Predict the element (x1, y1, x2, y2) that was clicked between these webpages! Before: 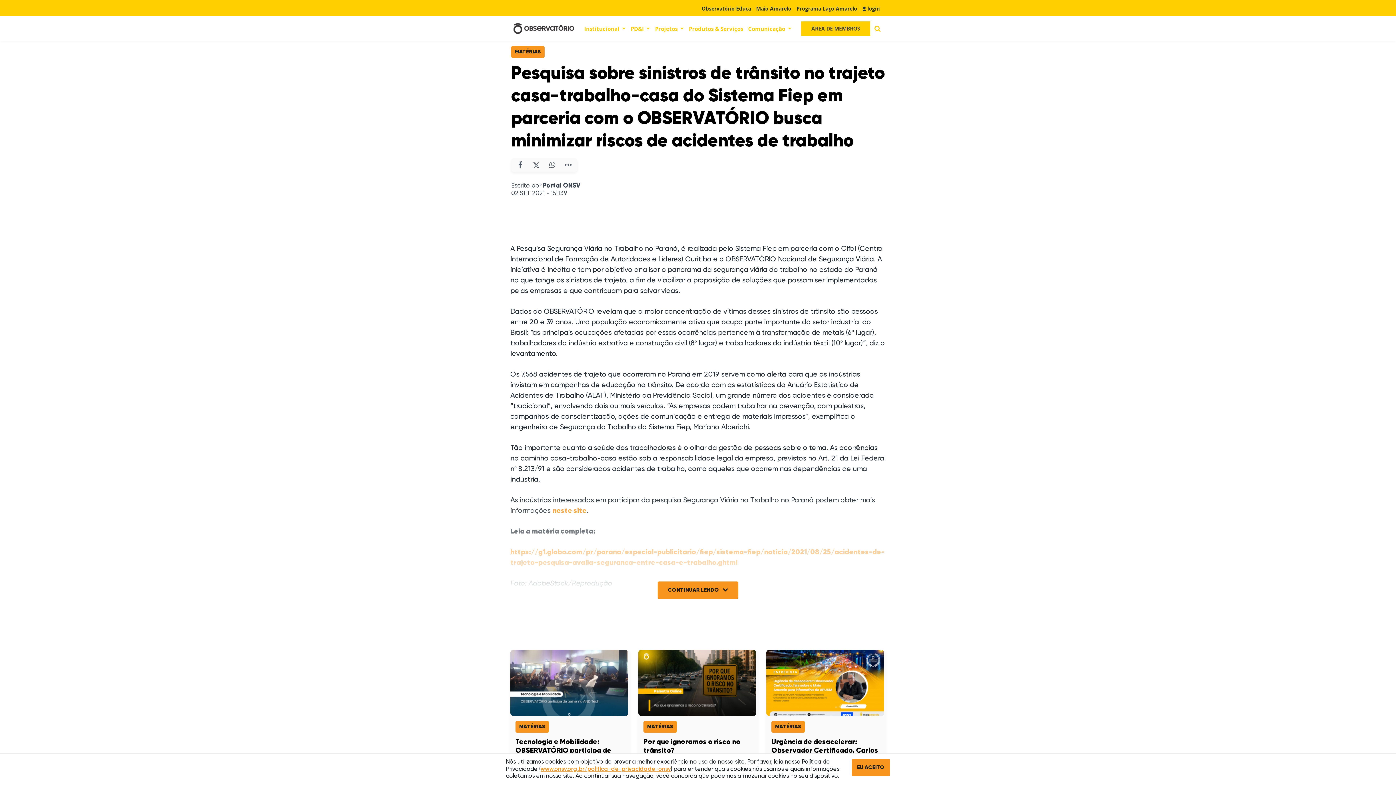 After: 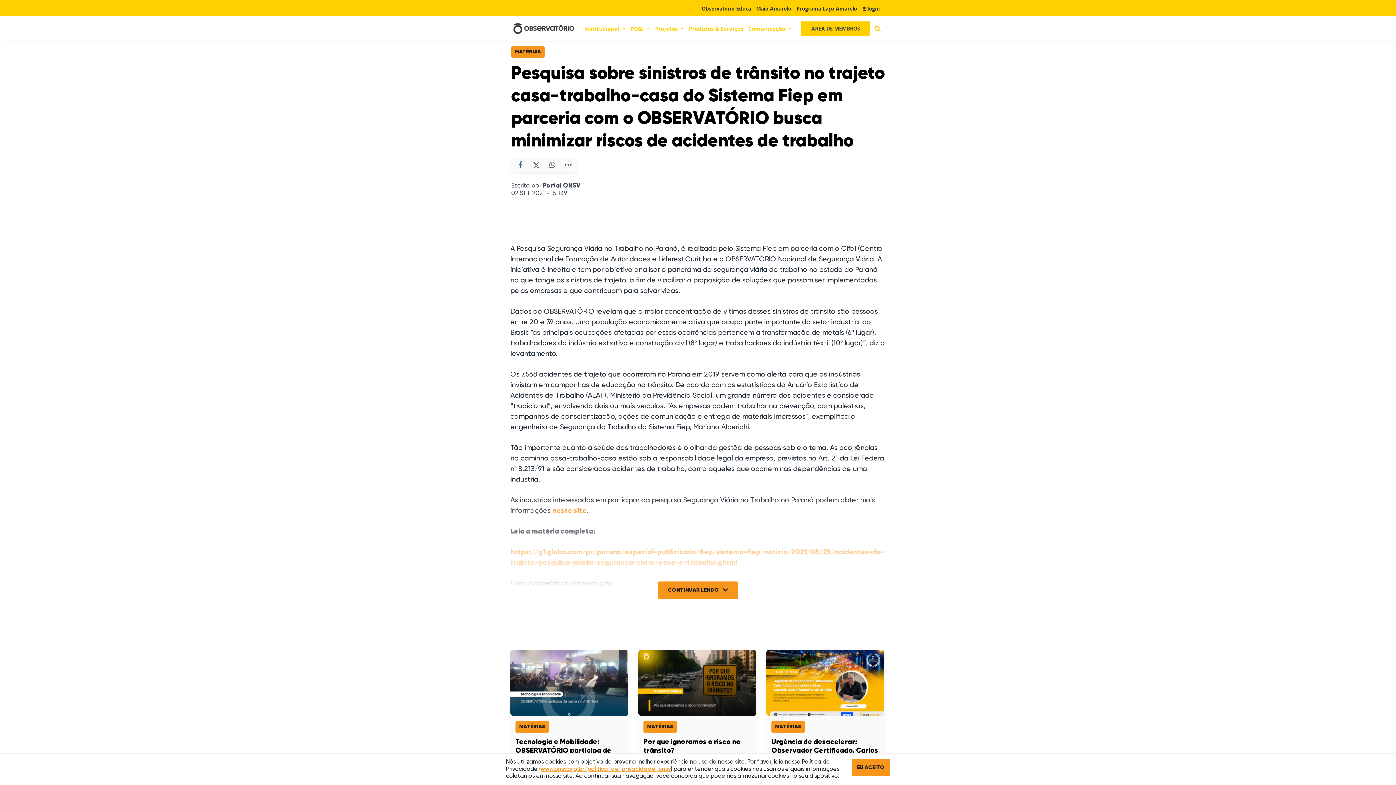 Action: bbox: (514, 159, 525, 170)